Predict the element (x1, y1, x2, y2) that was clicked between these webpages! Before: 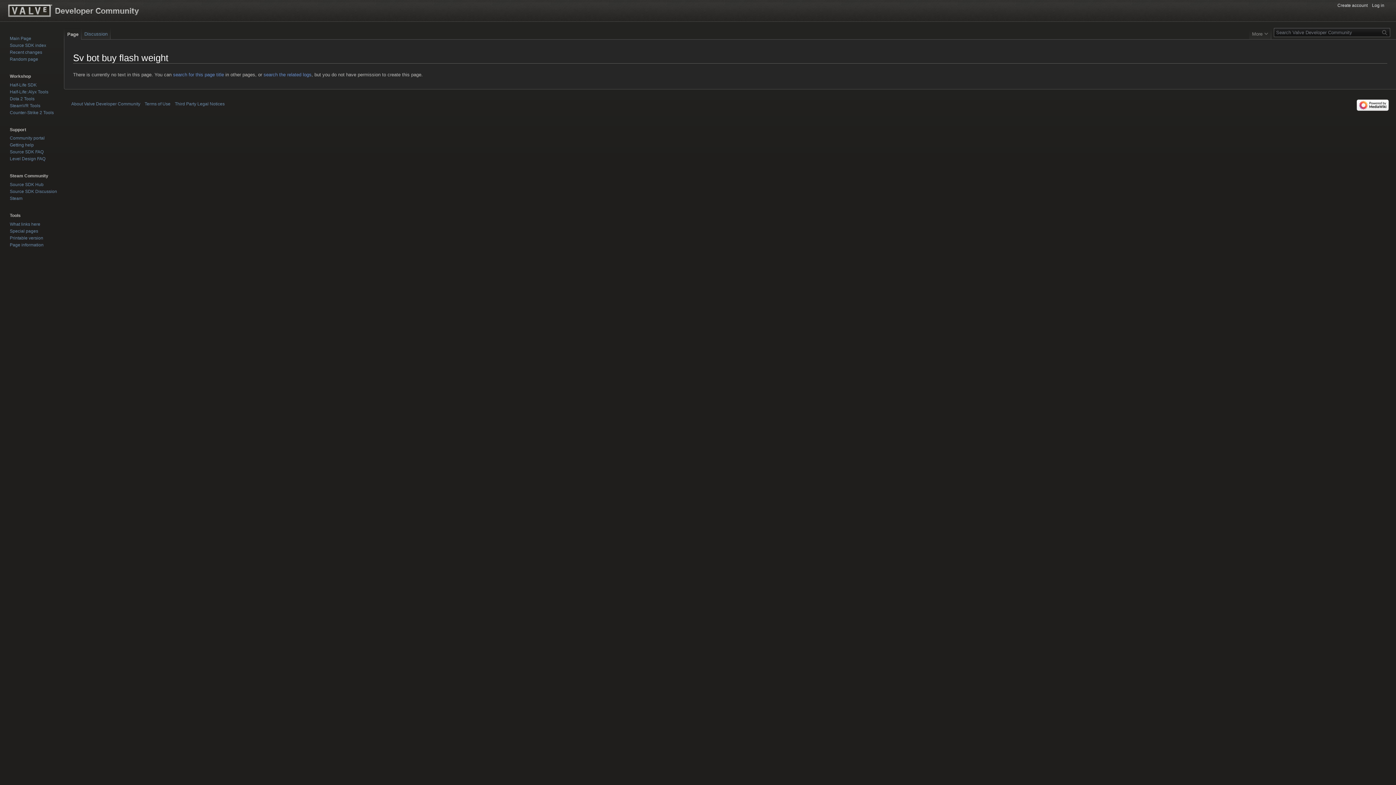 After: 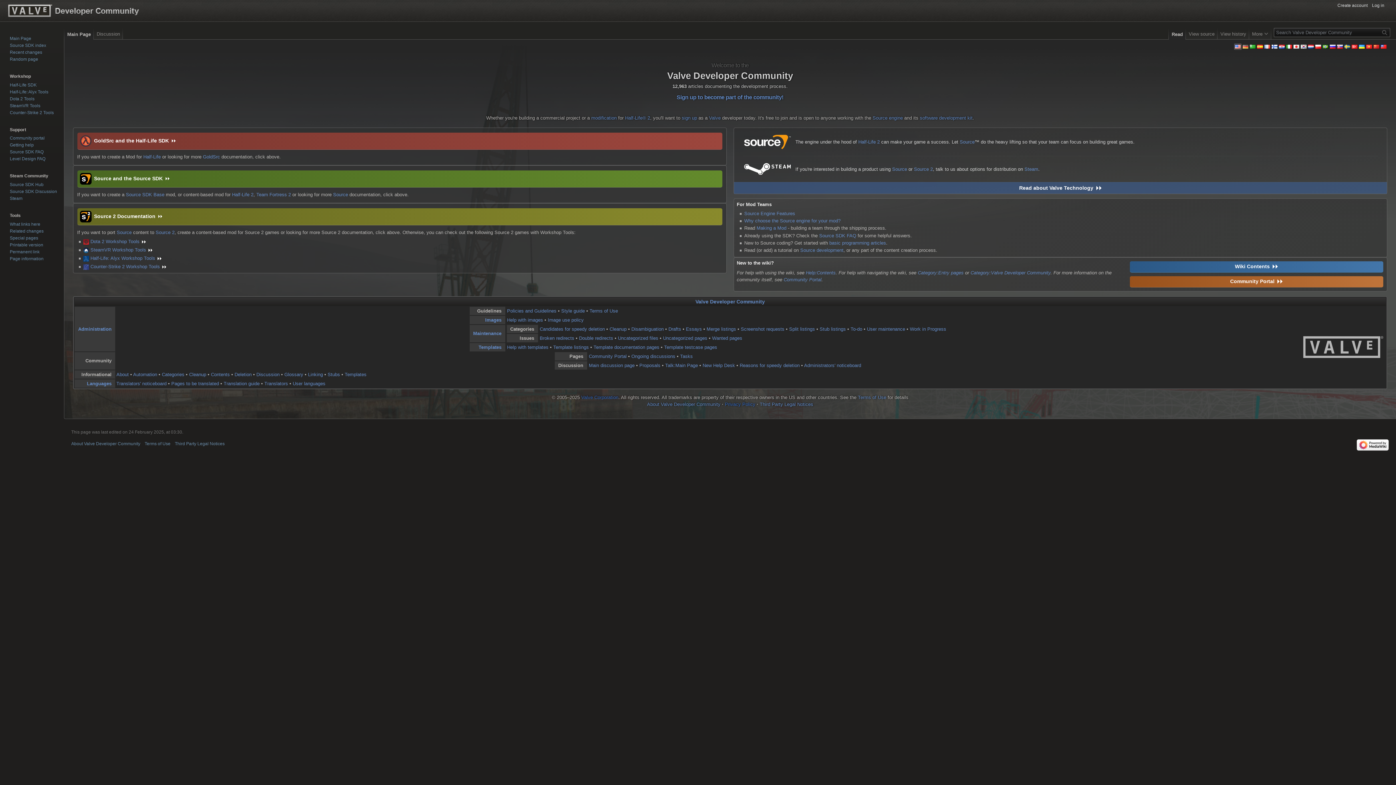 Action: label: Main Page bbox: (9, 35, 31, 41)